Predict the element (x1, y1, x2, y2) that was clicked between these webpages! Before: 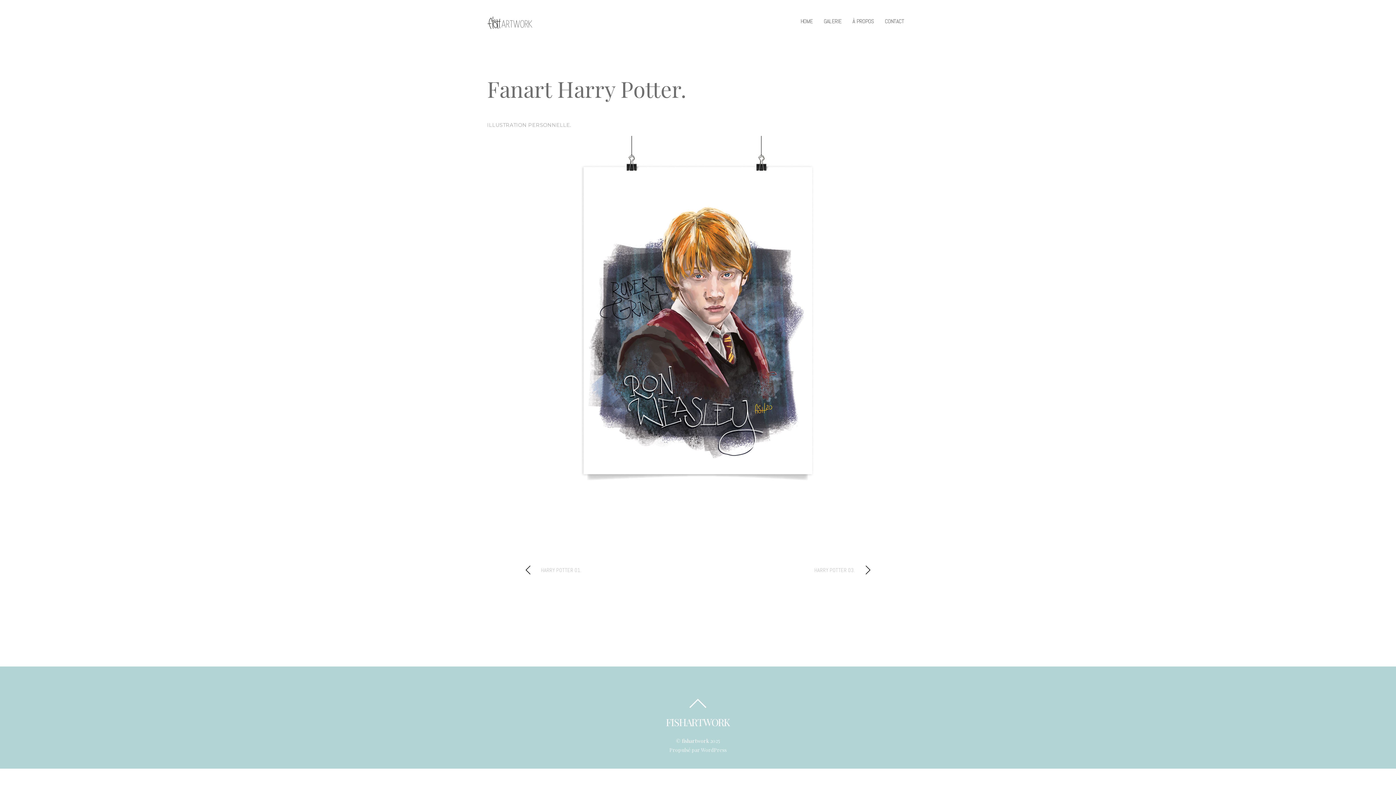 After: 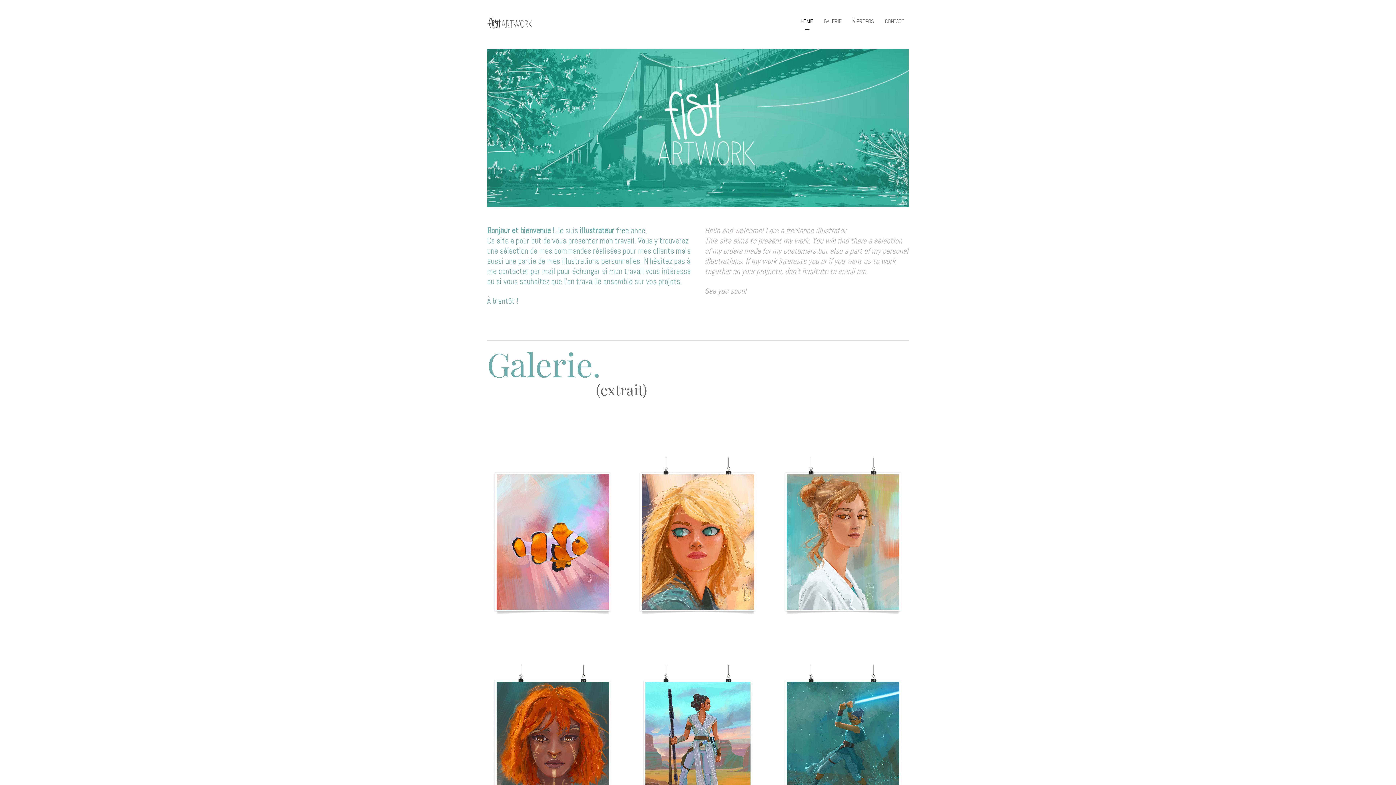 Action: bbox: (682, 737, 709, 744) label: fishartwork